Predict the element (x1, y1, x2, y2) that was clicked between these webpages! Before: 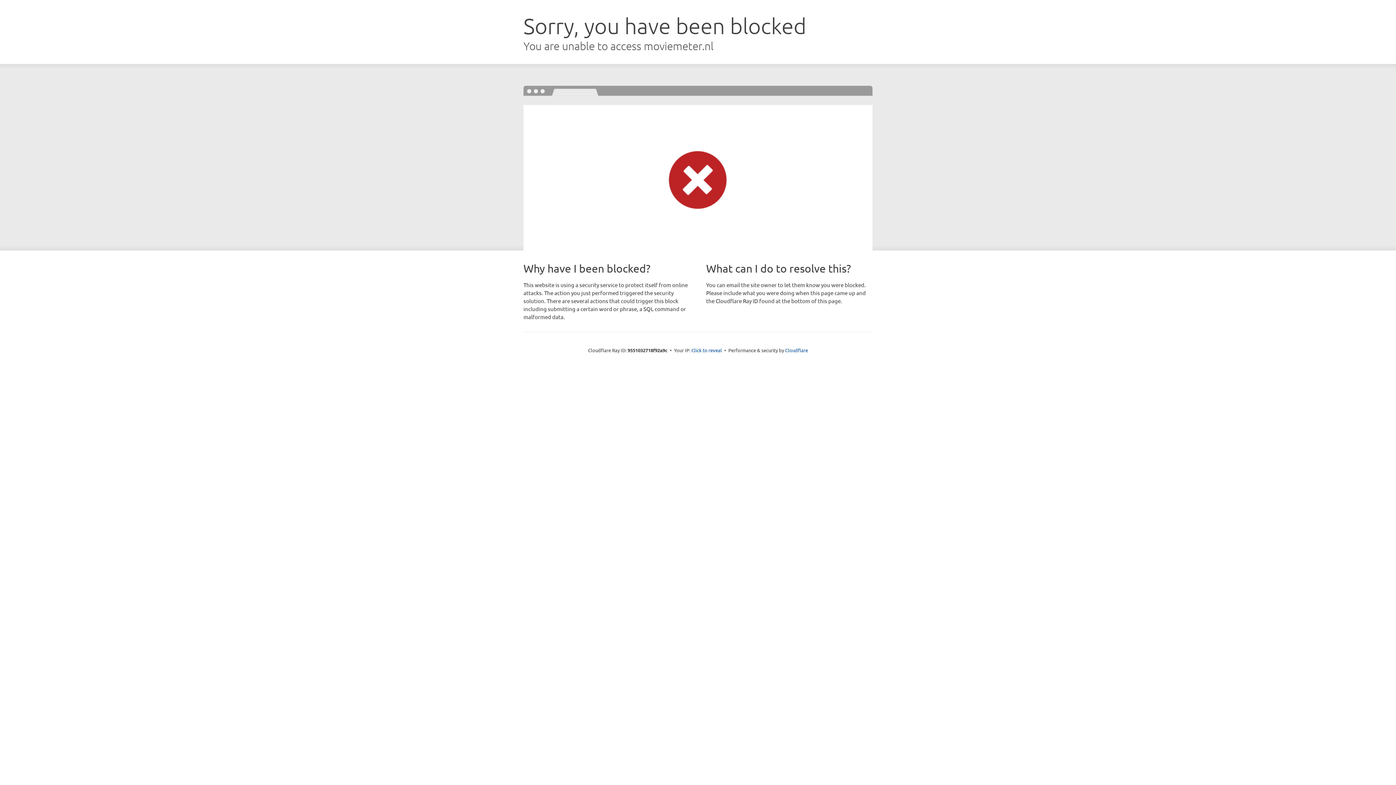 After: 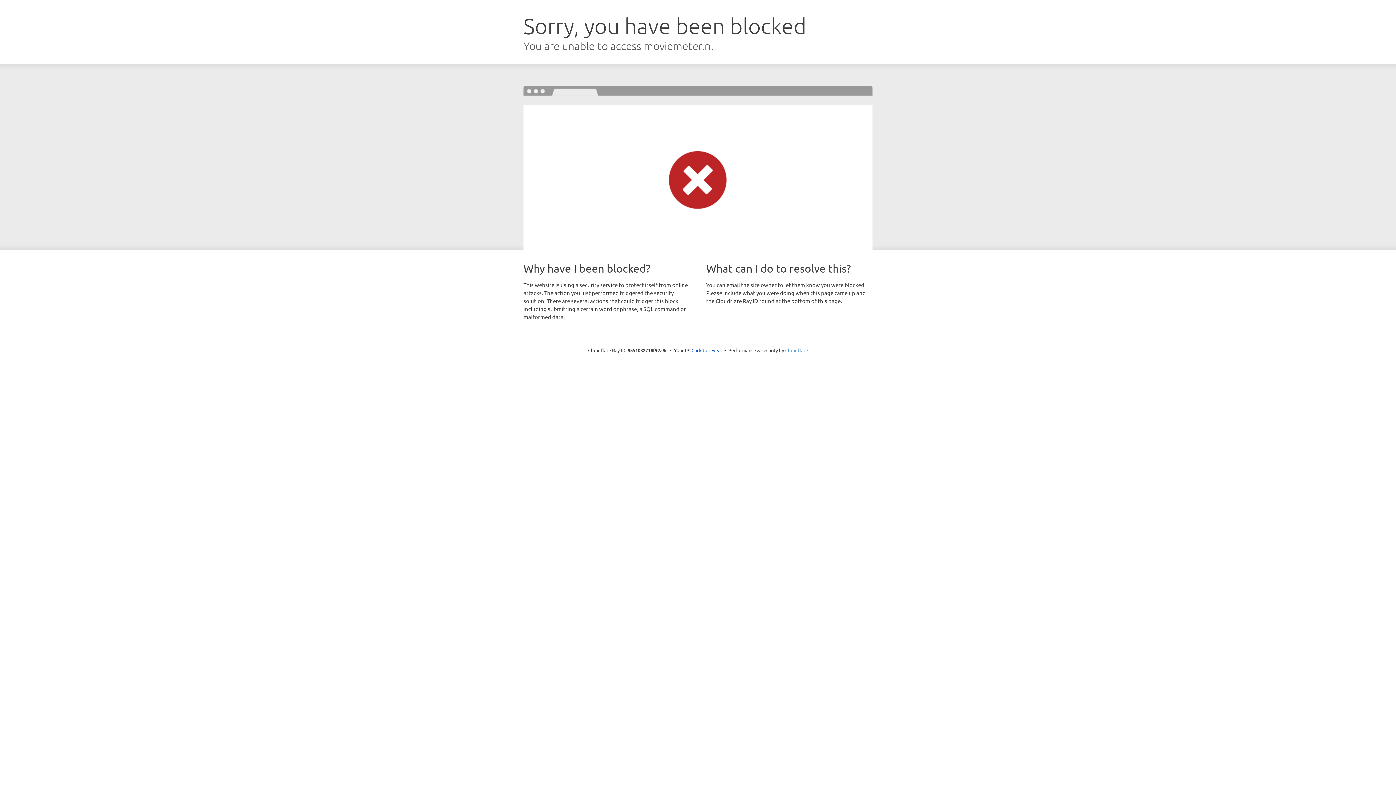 Action: label: Cloudflare bbox: (785, 347, 808, 353)